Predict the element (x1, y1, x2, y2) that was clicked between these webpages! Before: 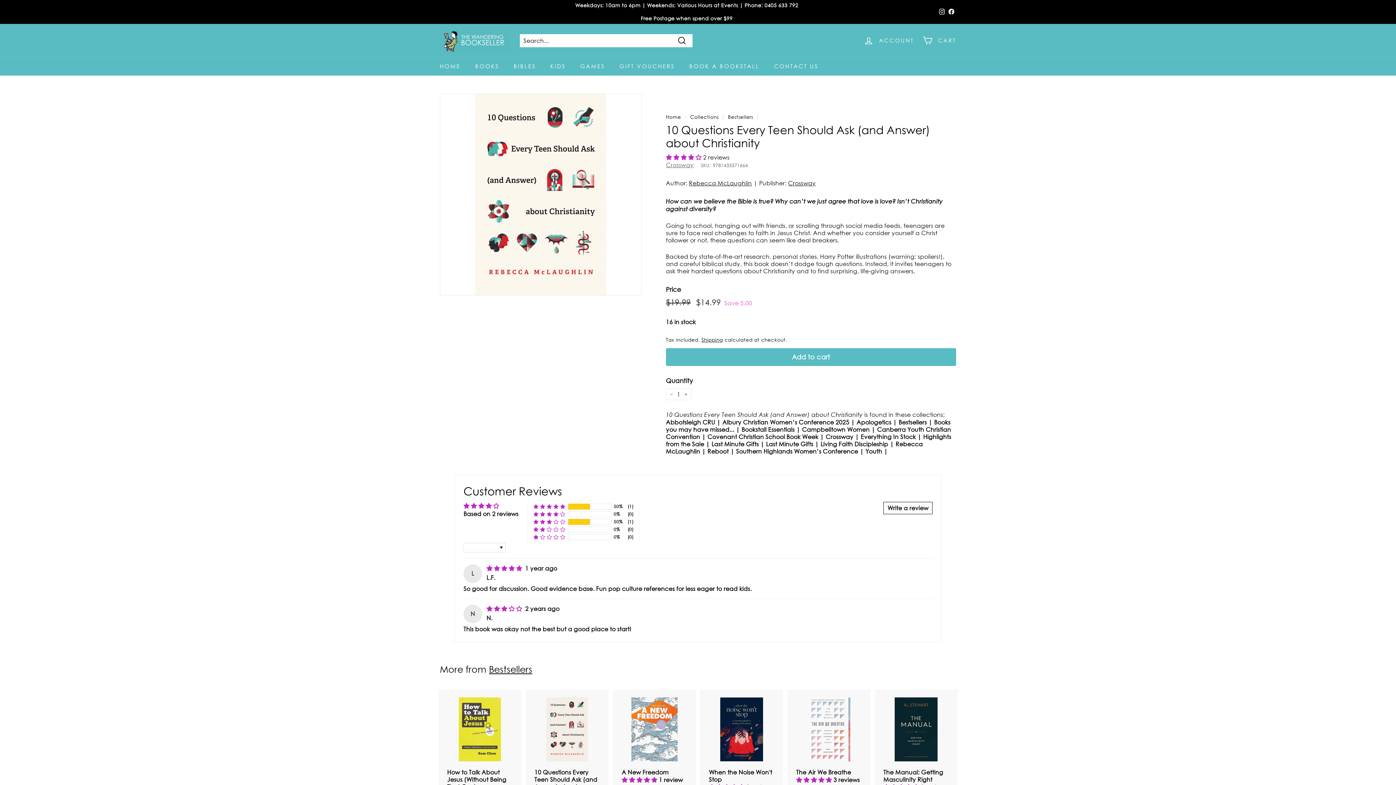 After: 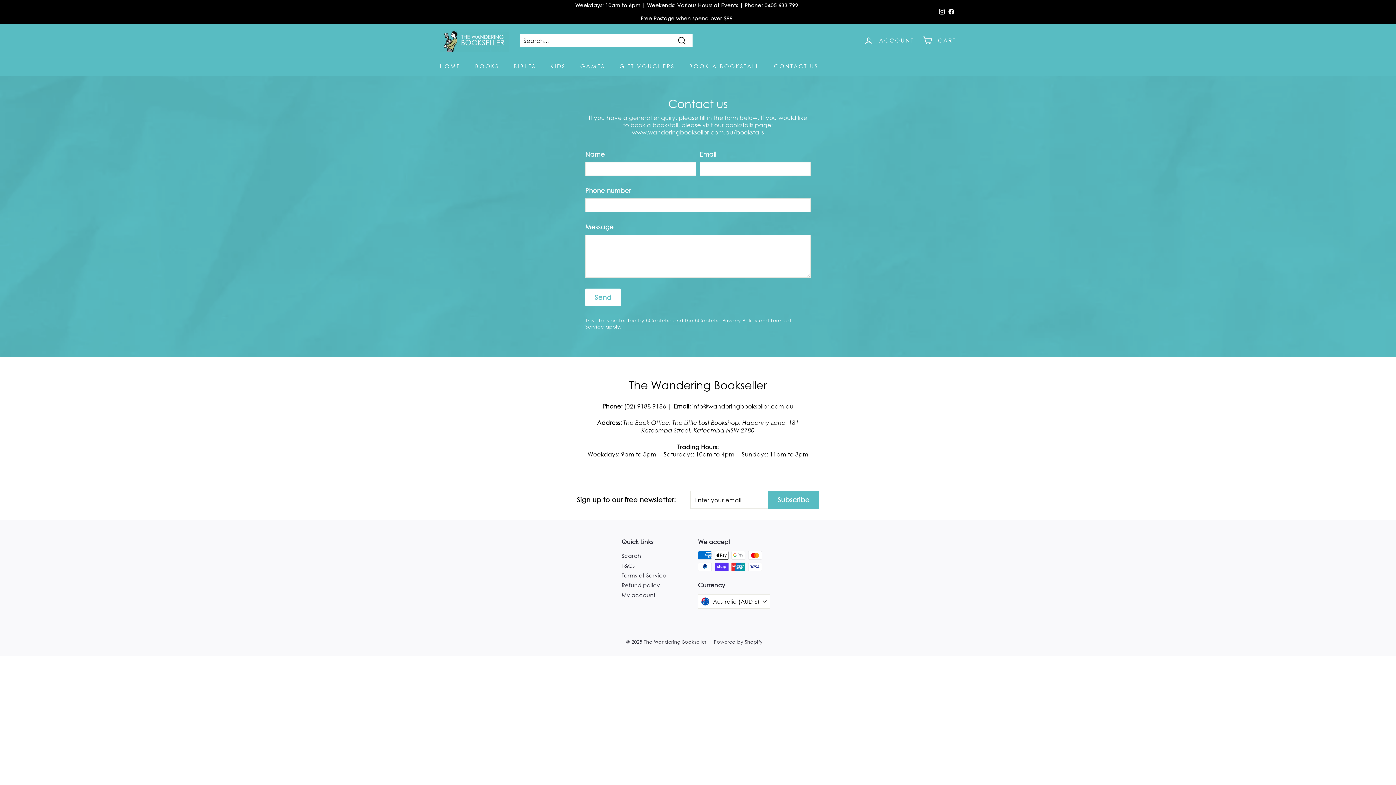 Action: bbox: (766, 57, 825, 75) label: CONTACT US